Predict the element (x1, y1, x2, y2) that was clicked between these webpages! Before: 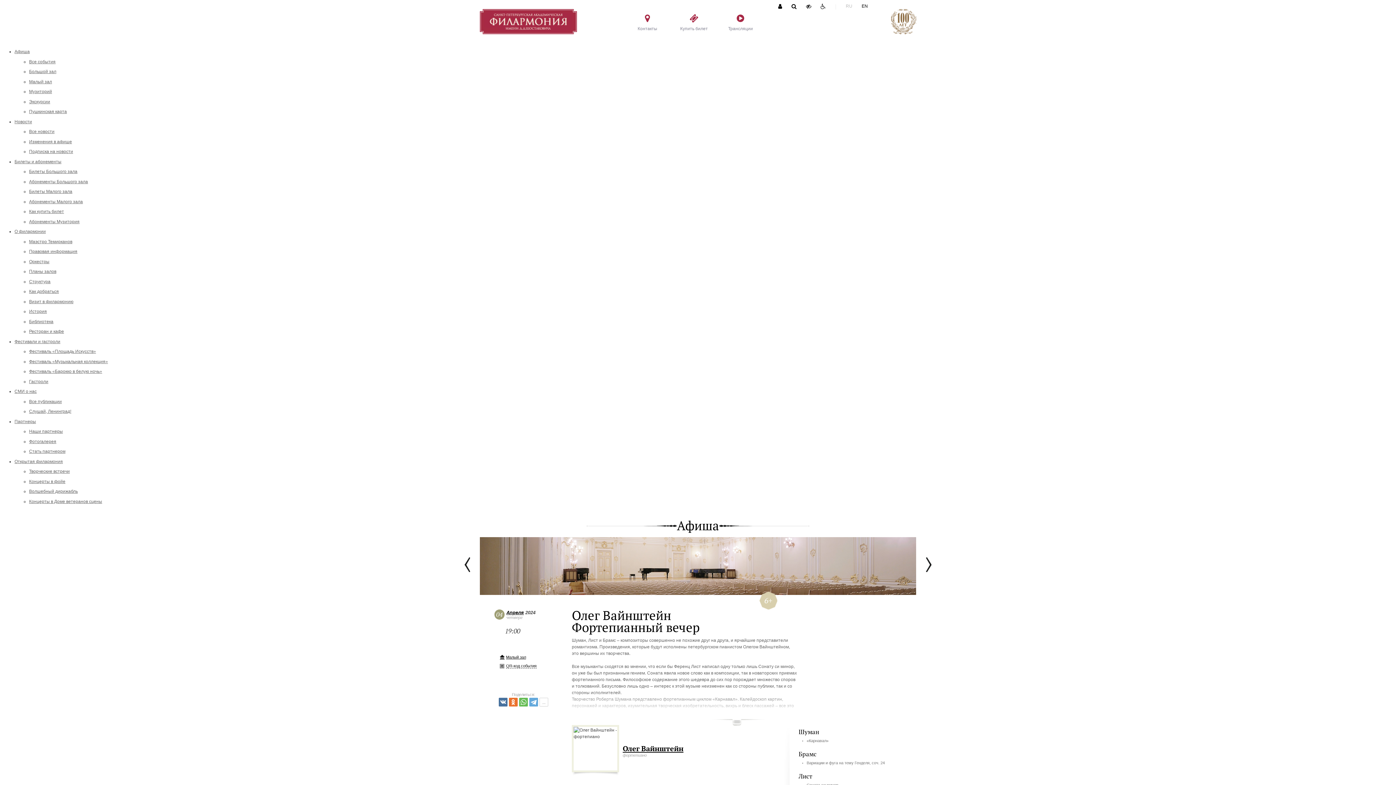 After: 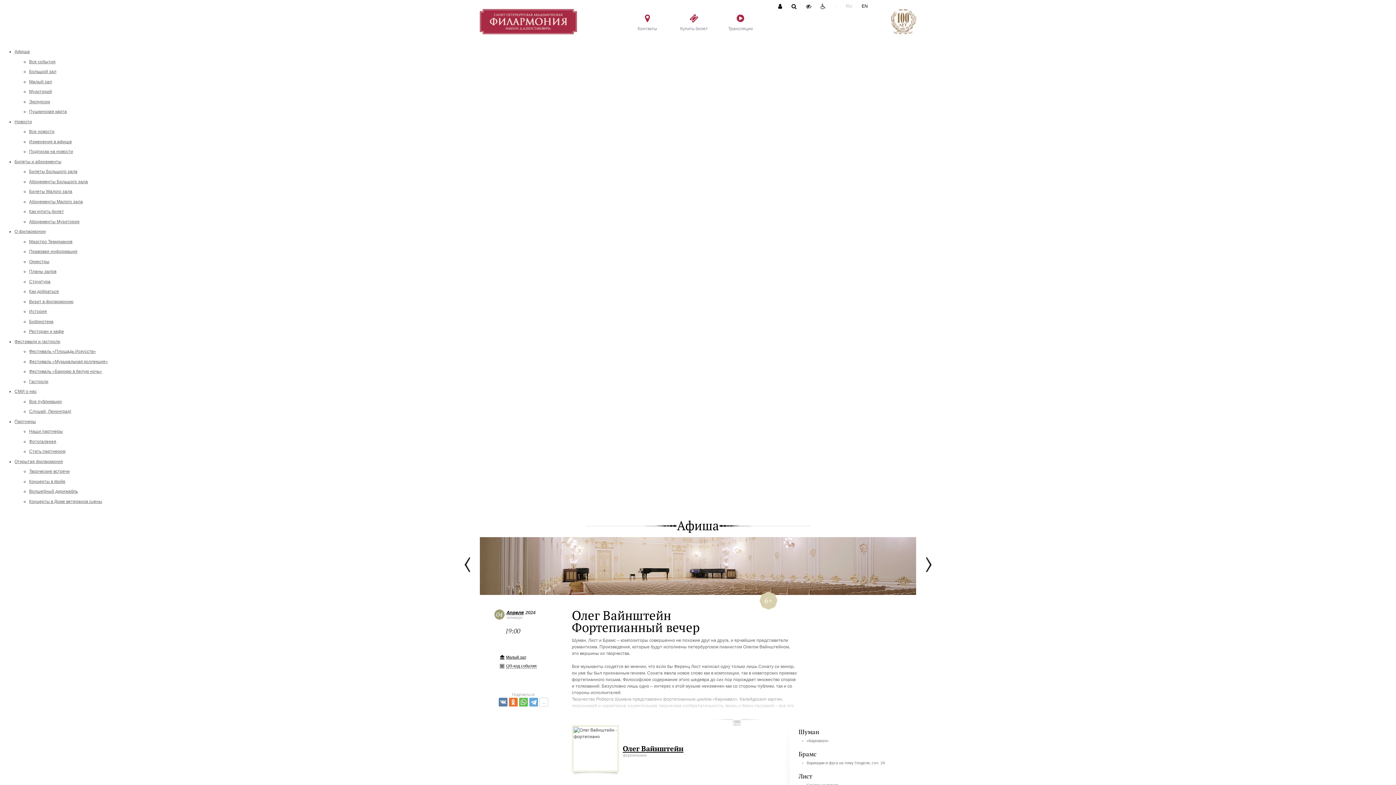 Action: bbox: (498, 698, 507, 706)